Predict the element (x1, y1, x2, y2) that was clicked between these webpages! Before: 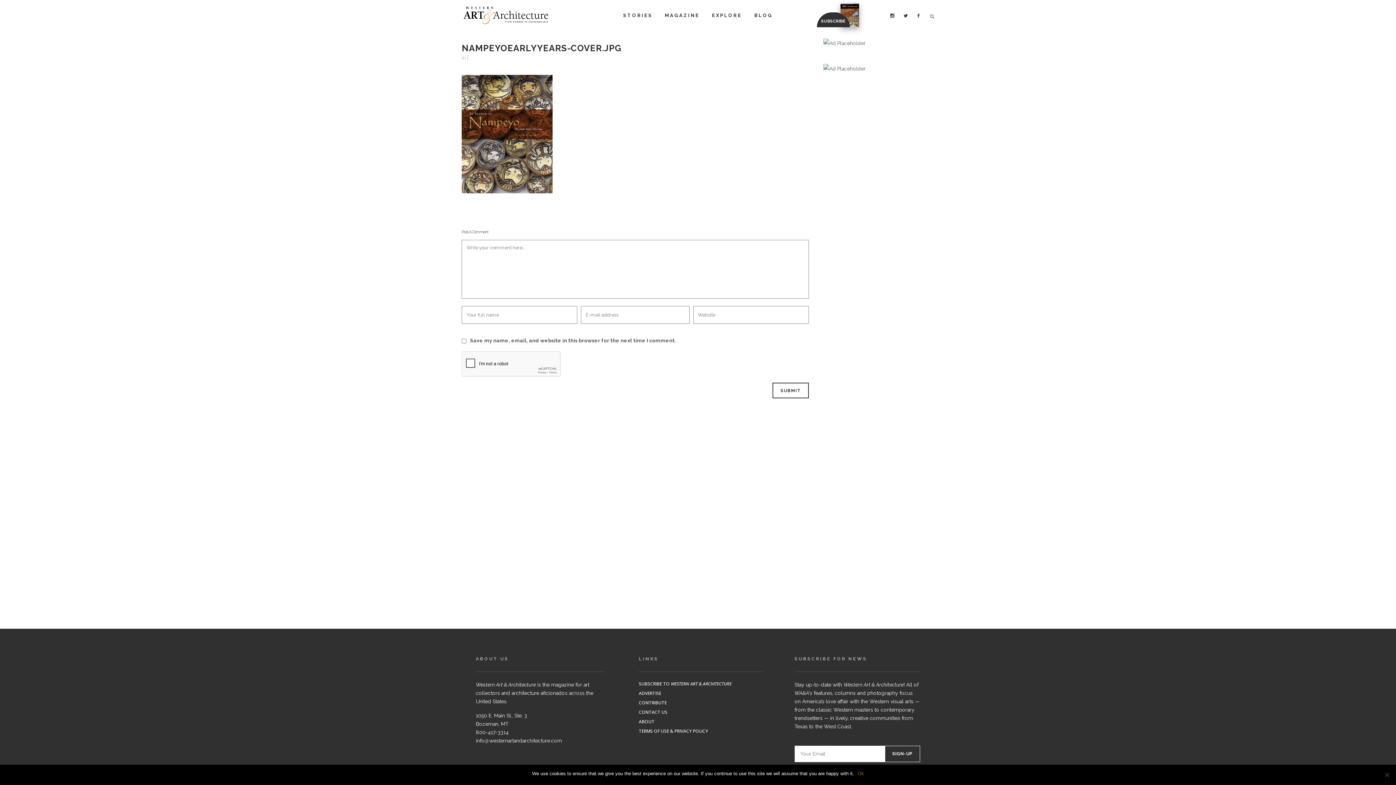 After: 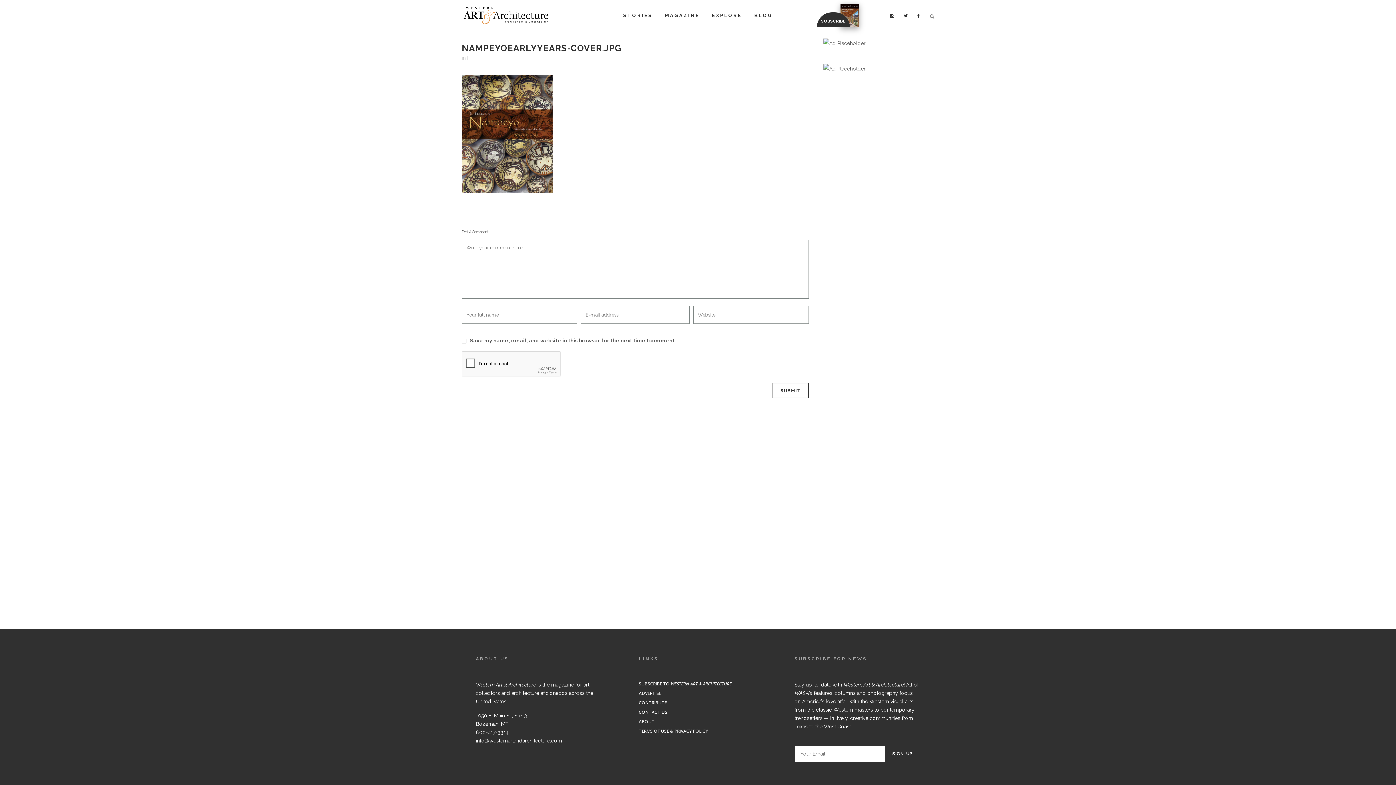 Action: label: Ok bbox: (858, 770, 864, 777)